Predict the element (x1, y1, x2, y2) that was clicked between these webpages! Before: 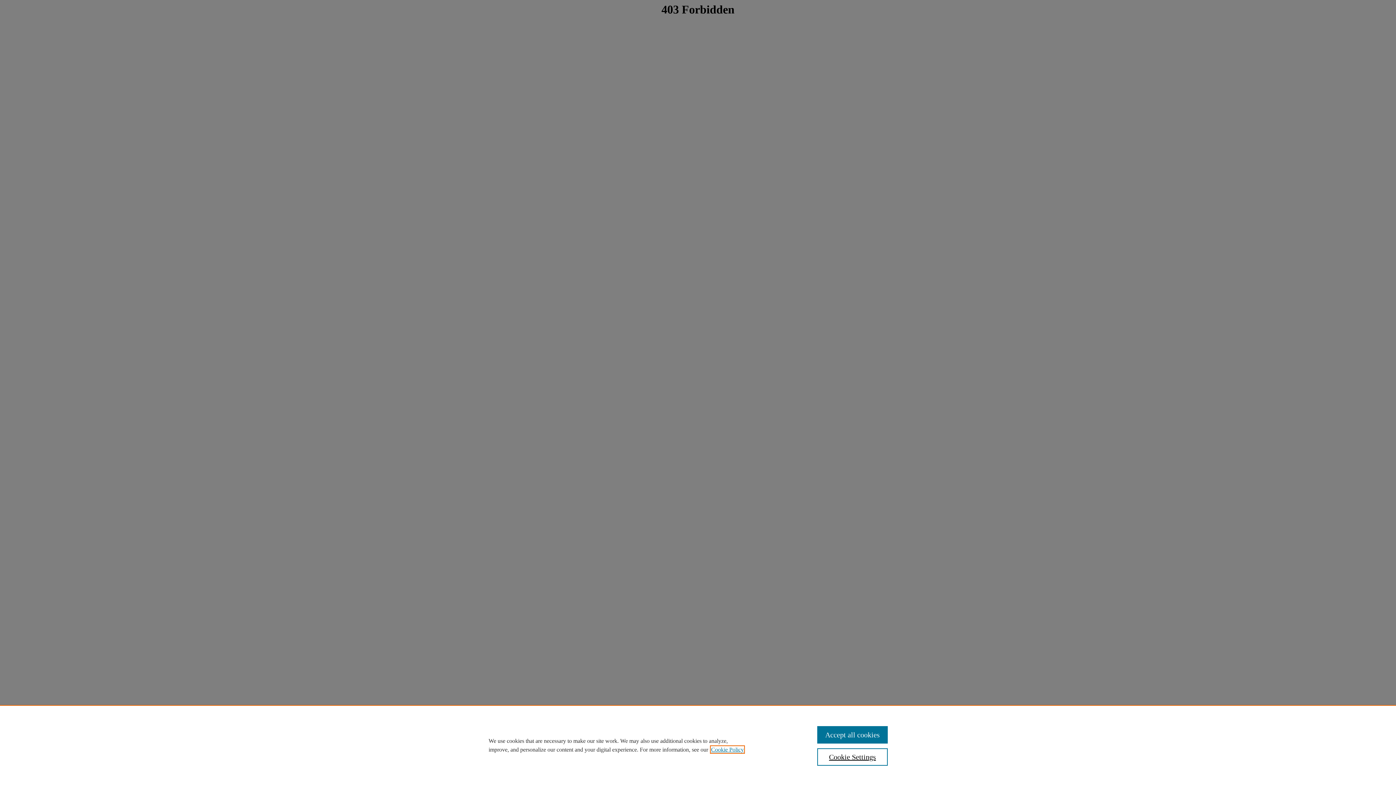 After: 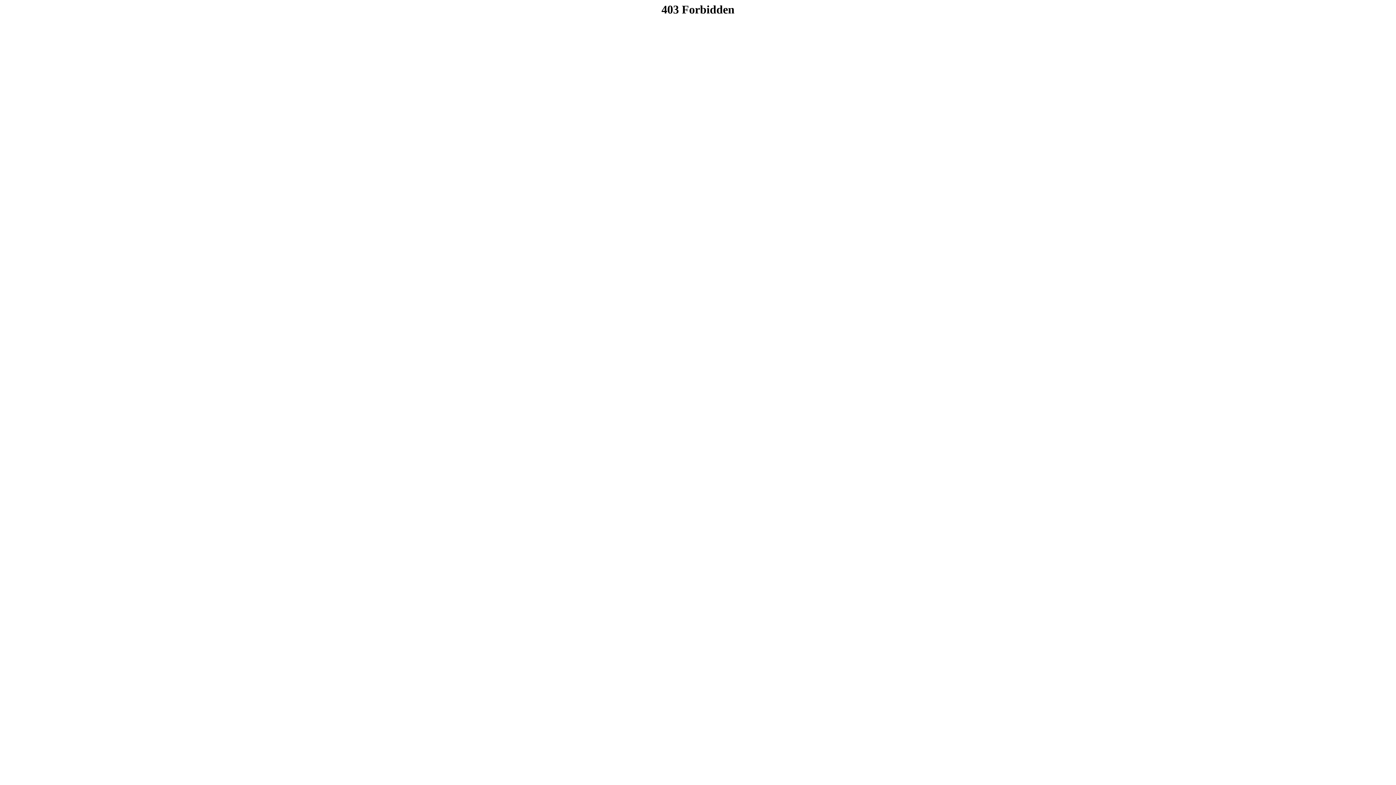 Action: bbox: (817, 726, 887, 744) label: Accept all cookies